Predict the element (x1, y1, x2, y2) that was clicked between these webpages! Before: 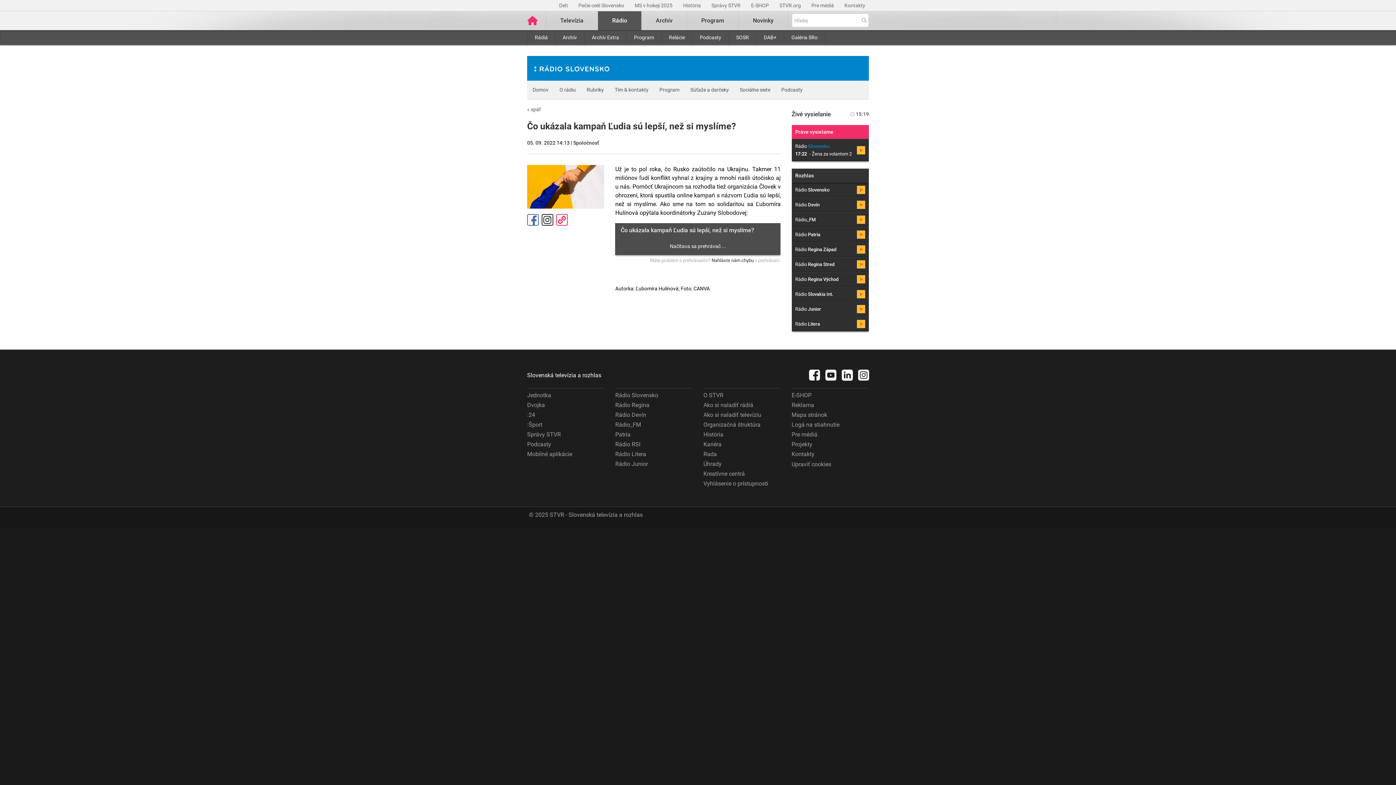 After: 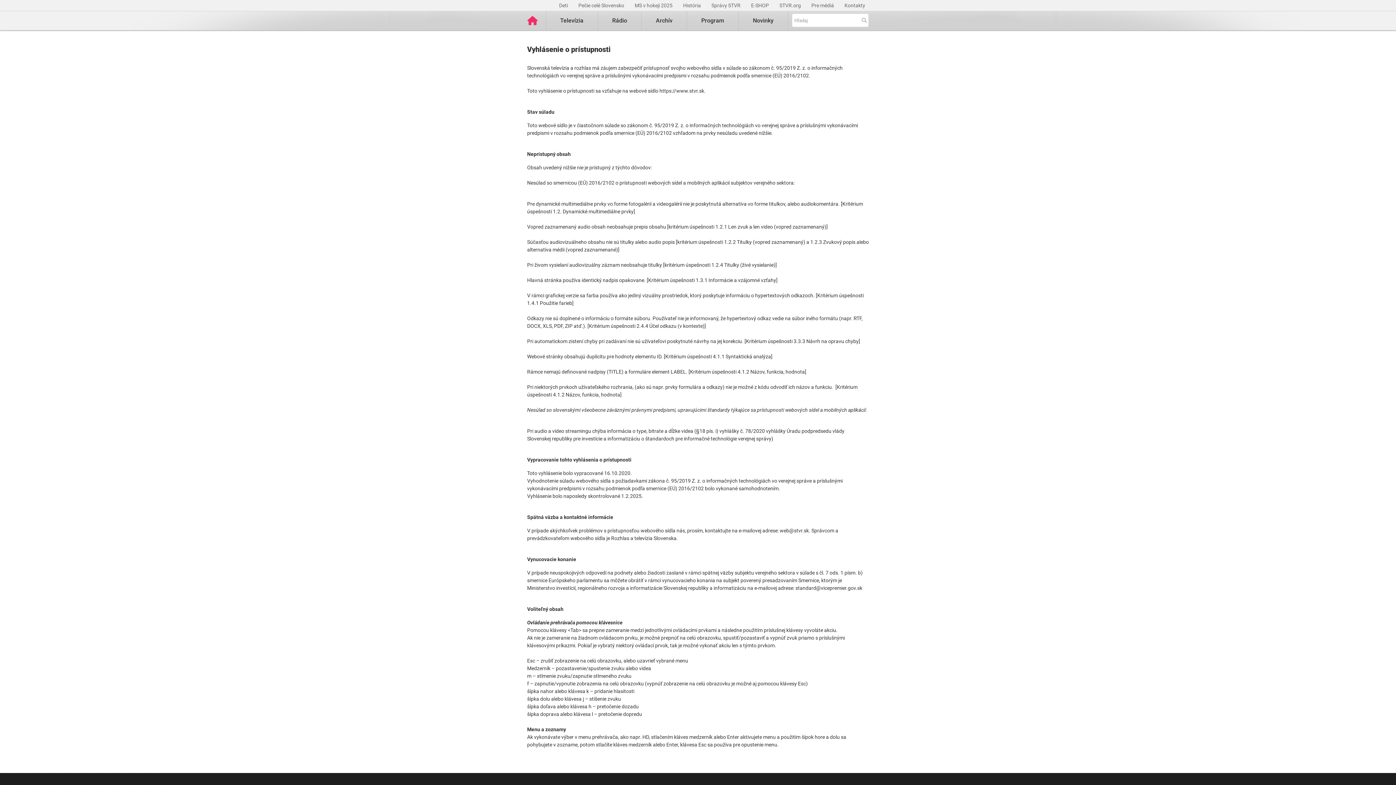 Action: bbox: (703, 478, 768, 488) label: Vyhlásenie o prístupnosti